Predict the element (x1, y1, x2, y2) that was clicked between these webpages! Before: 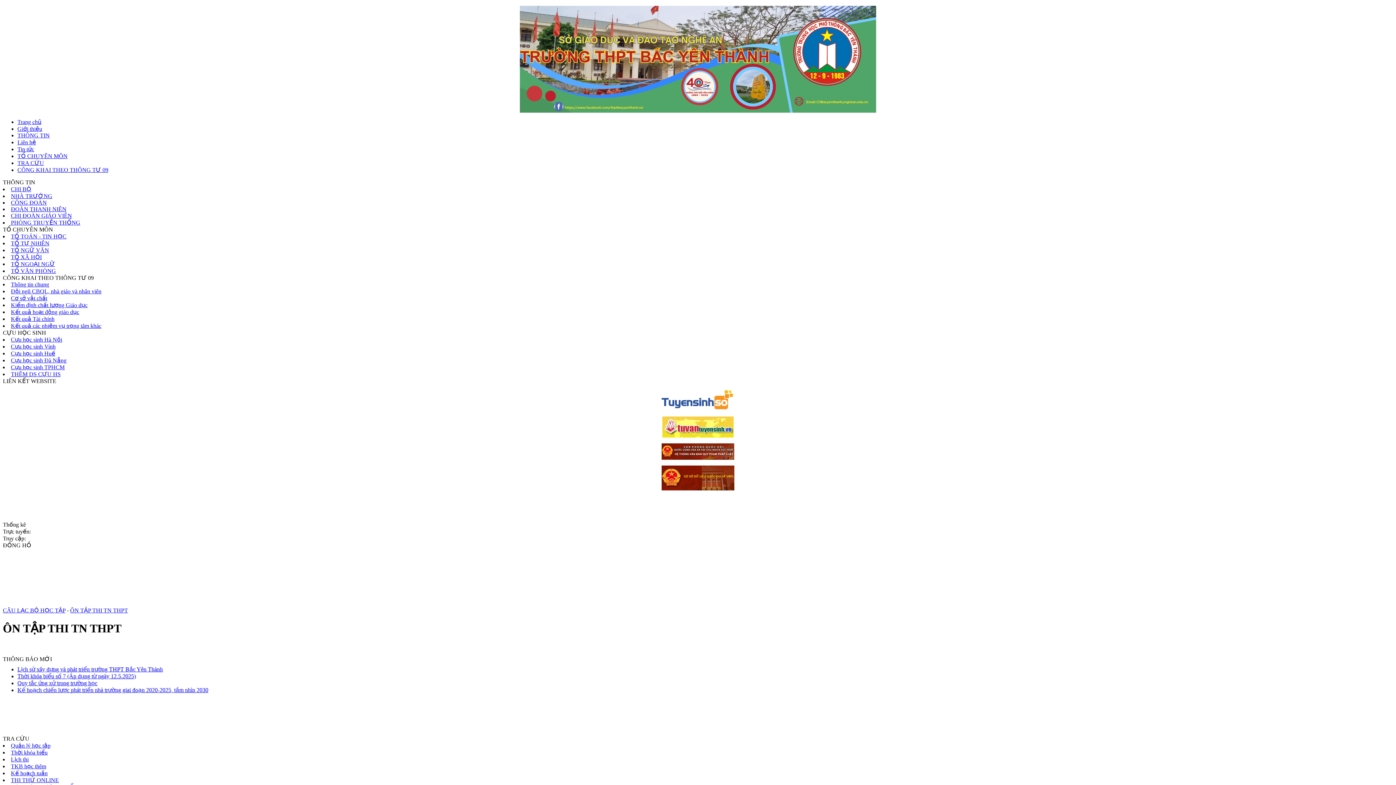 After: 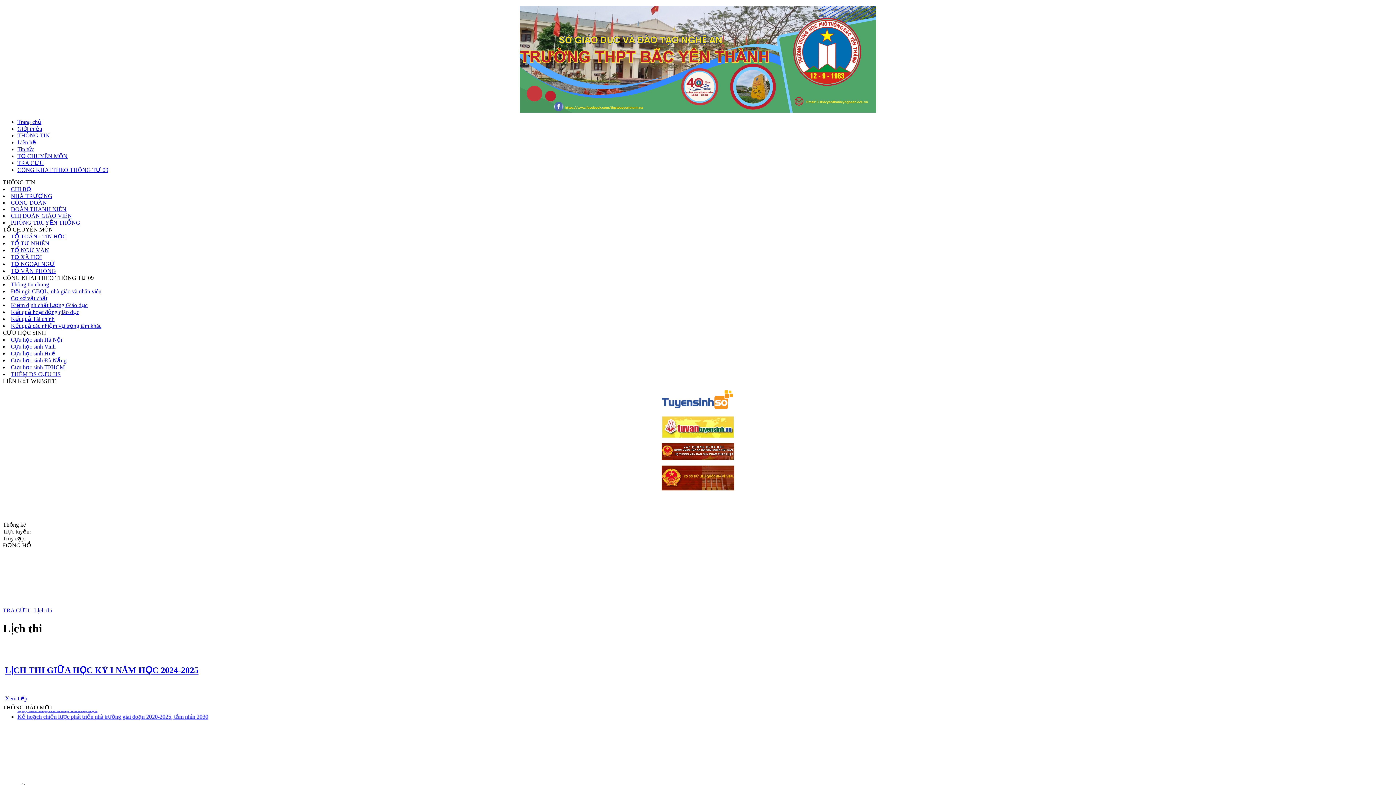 Action: label: Lịch thi bbox: (10, 756, 28, 762)